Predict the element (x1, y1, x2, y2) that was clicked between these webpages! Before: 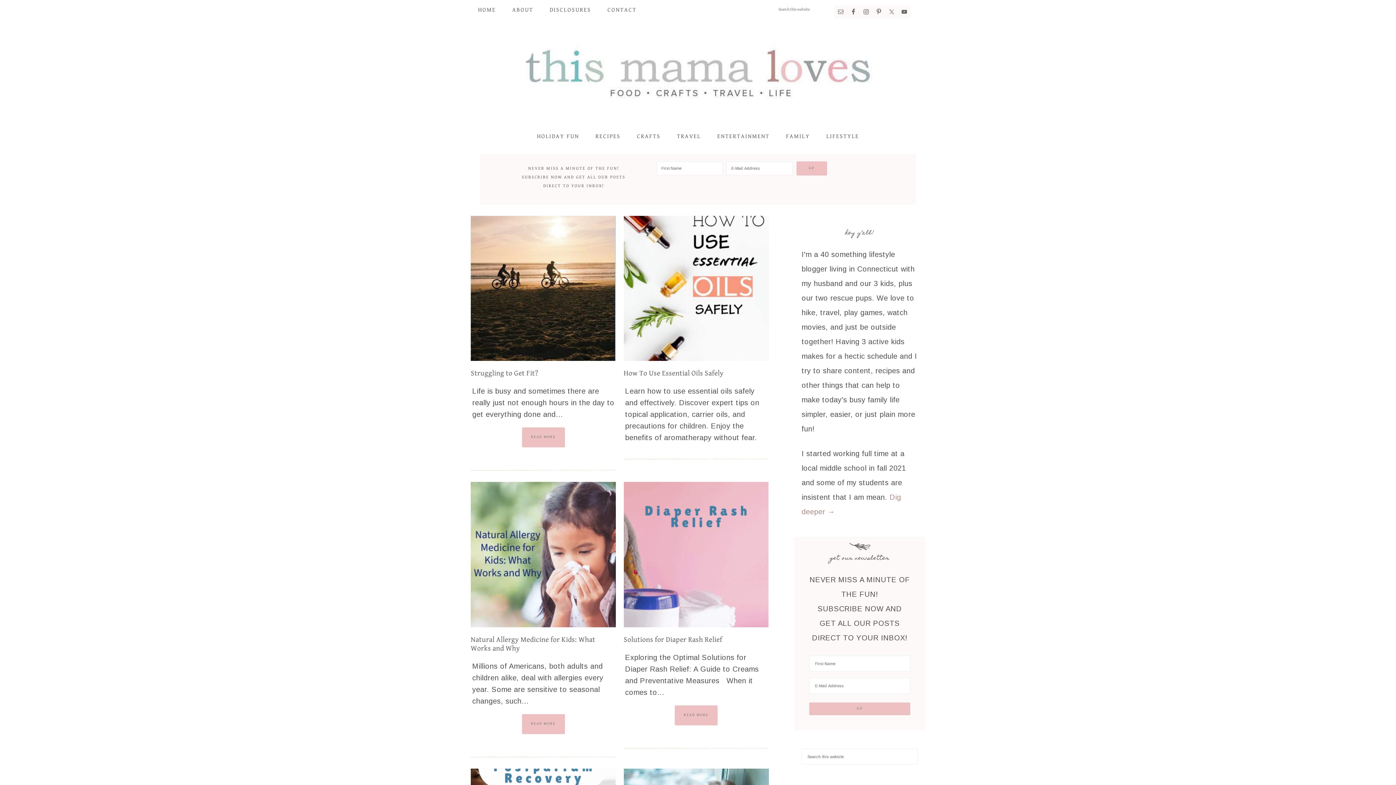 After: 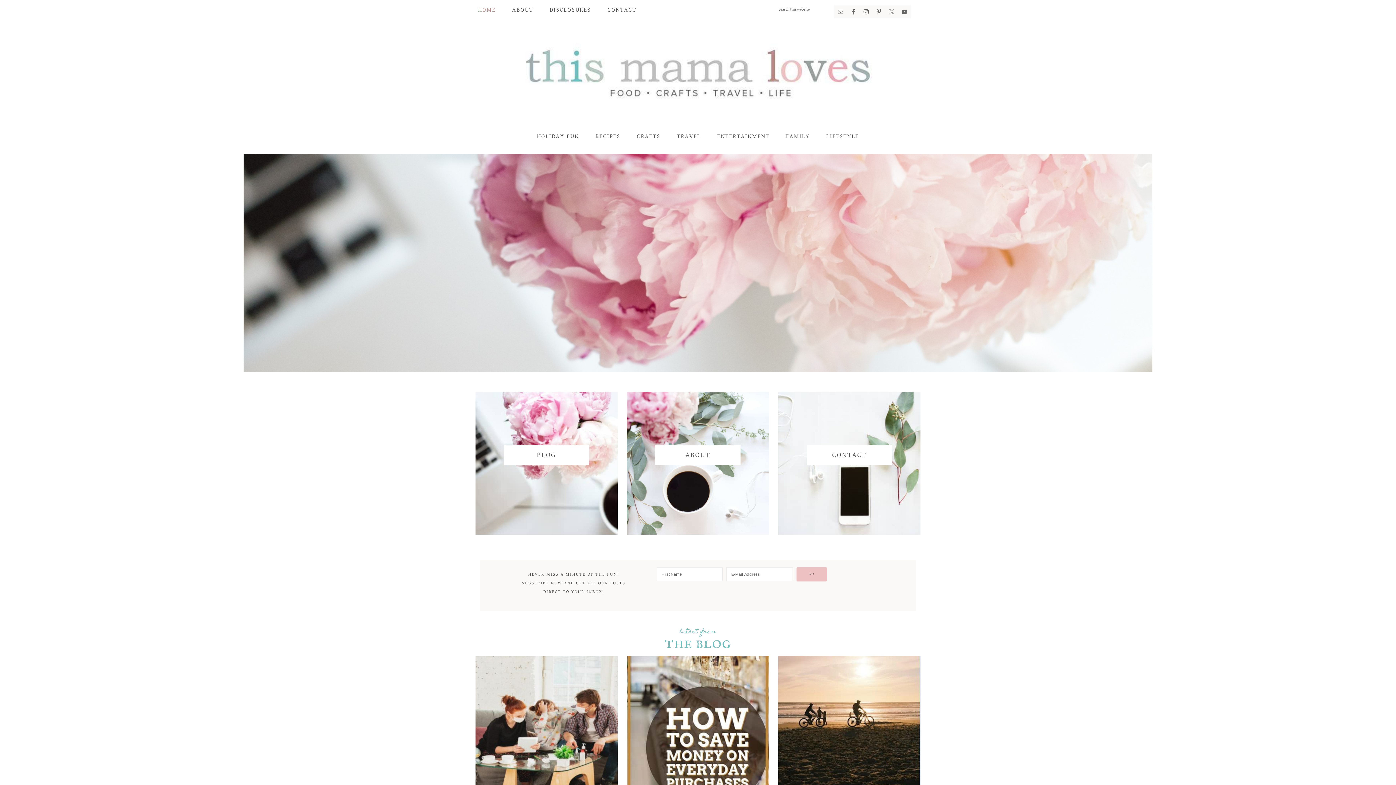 Action: label: HOME bbox: (470, 0, 503, 20)